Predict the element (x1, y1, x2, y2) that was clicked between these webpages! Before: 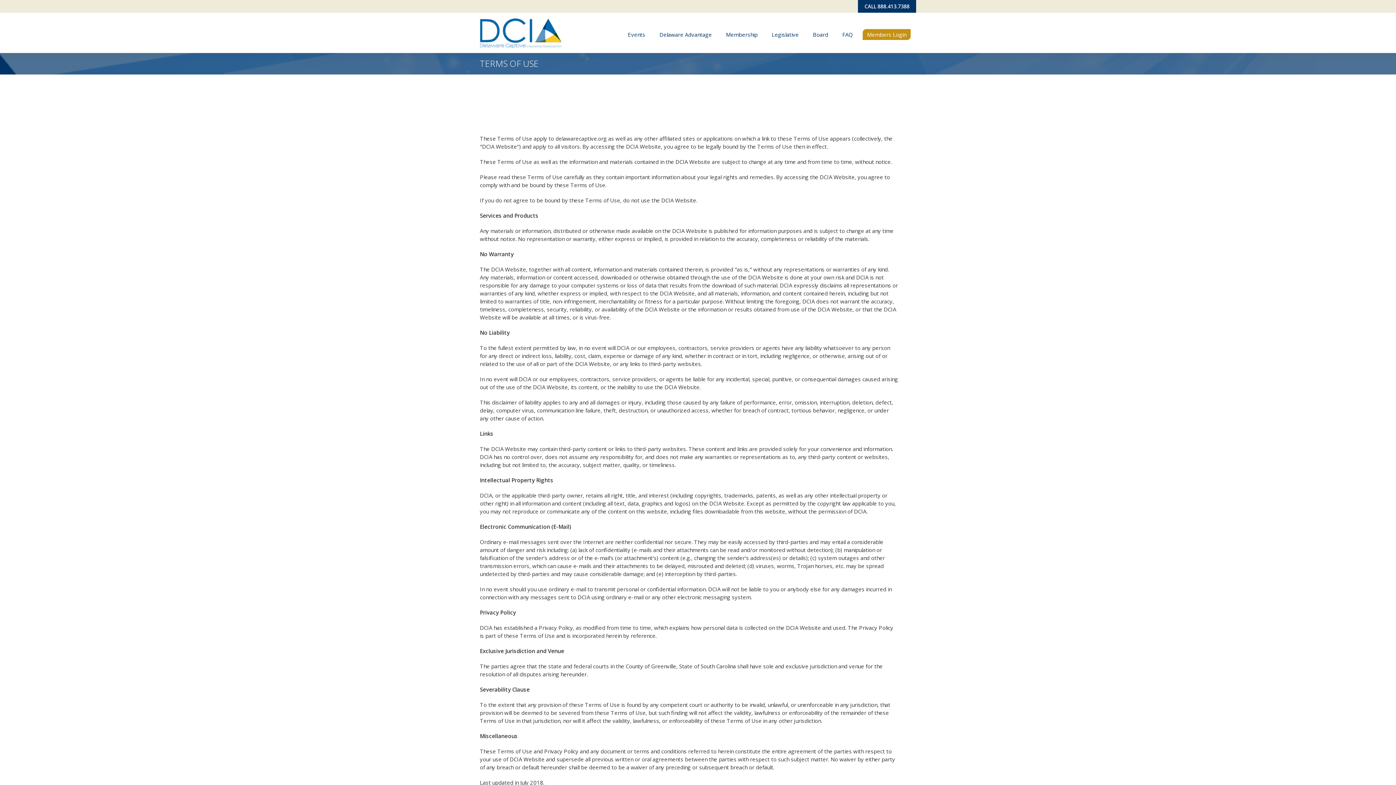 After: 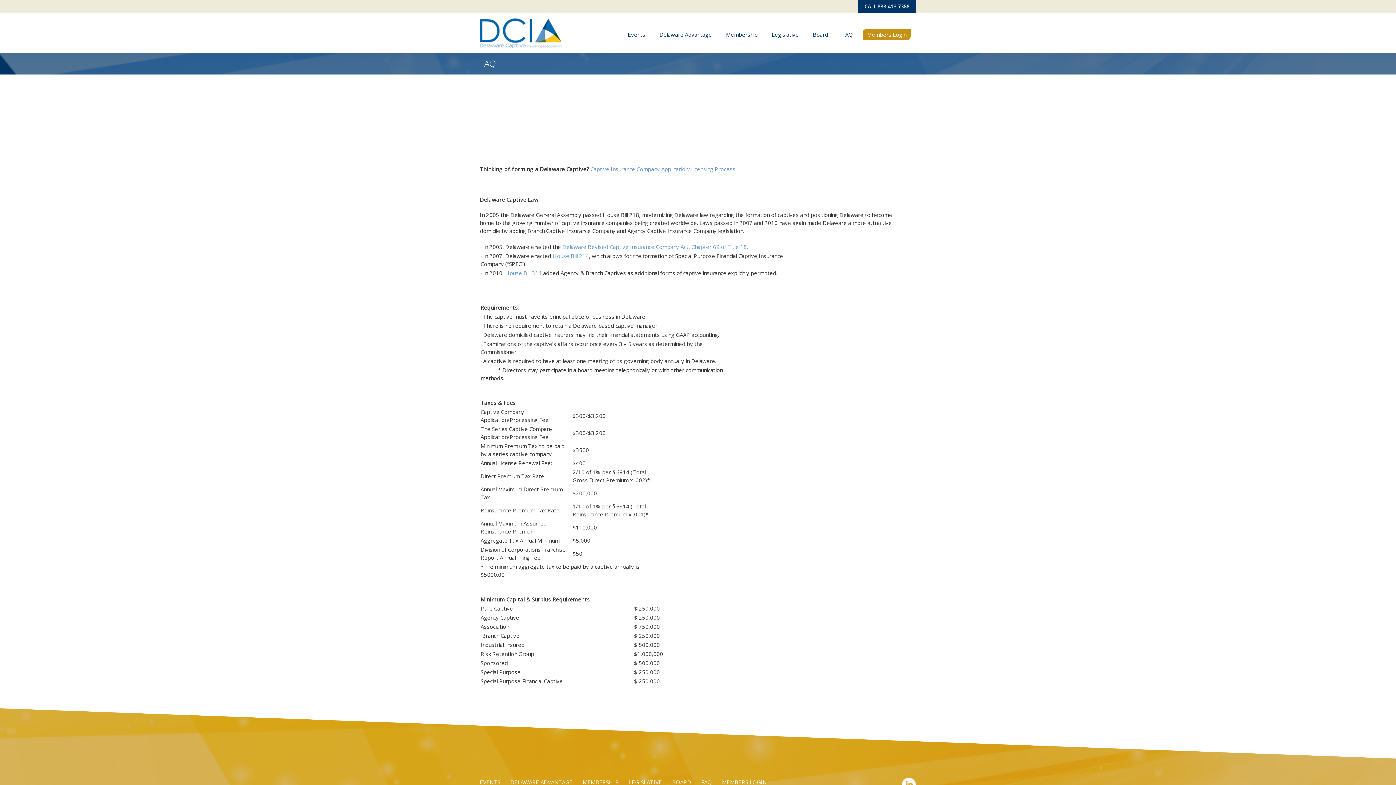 Action: label: FAQ bbox: (838, 29, 857, 40)